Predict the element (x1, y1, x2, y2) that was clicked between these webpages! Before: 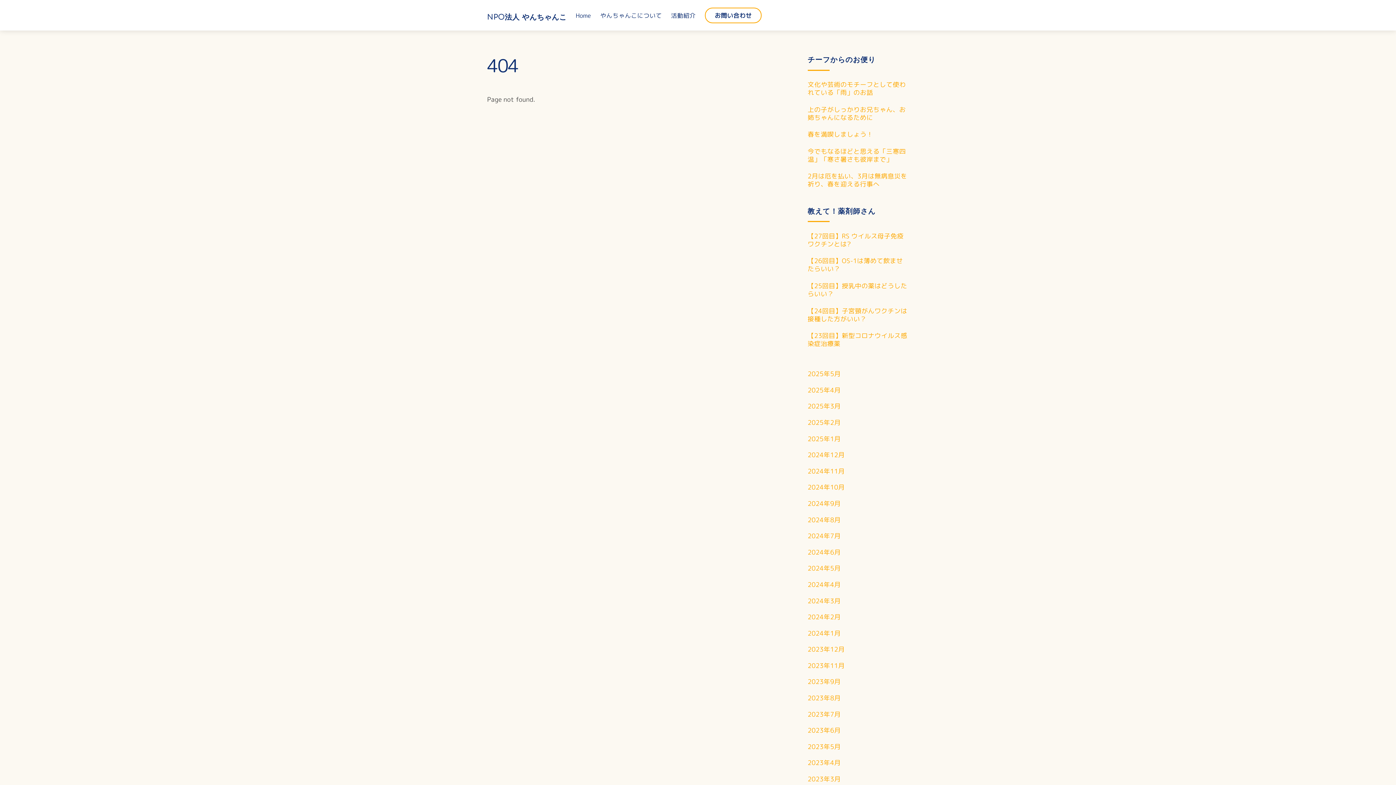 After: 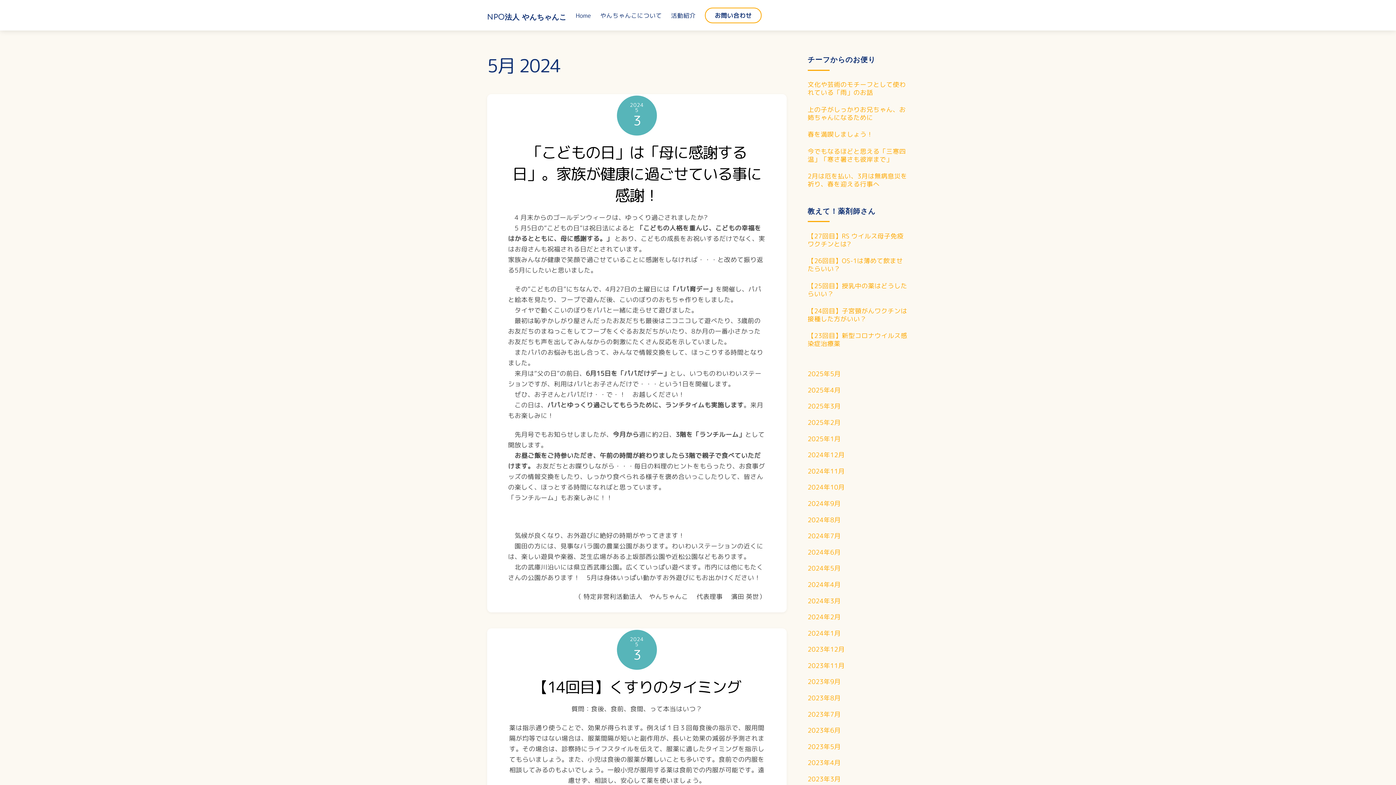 Action: label: 2024年5月 bbox: (807, 564, 840, 573)